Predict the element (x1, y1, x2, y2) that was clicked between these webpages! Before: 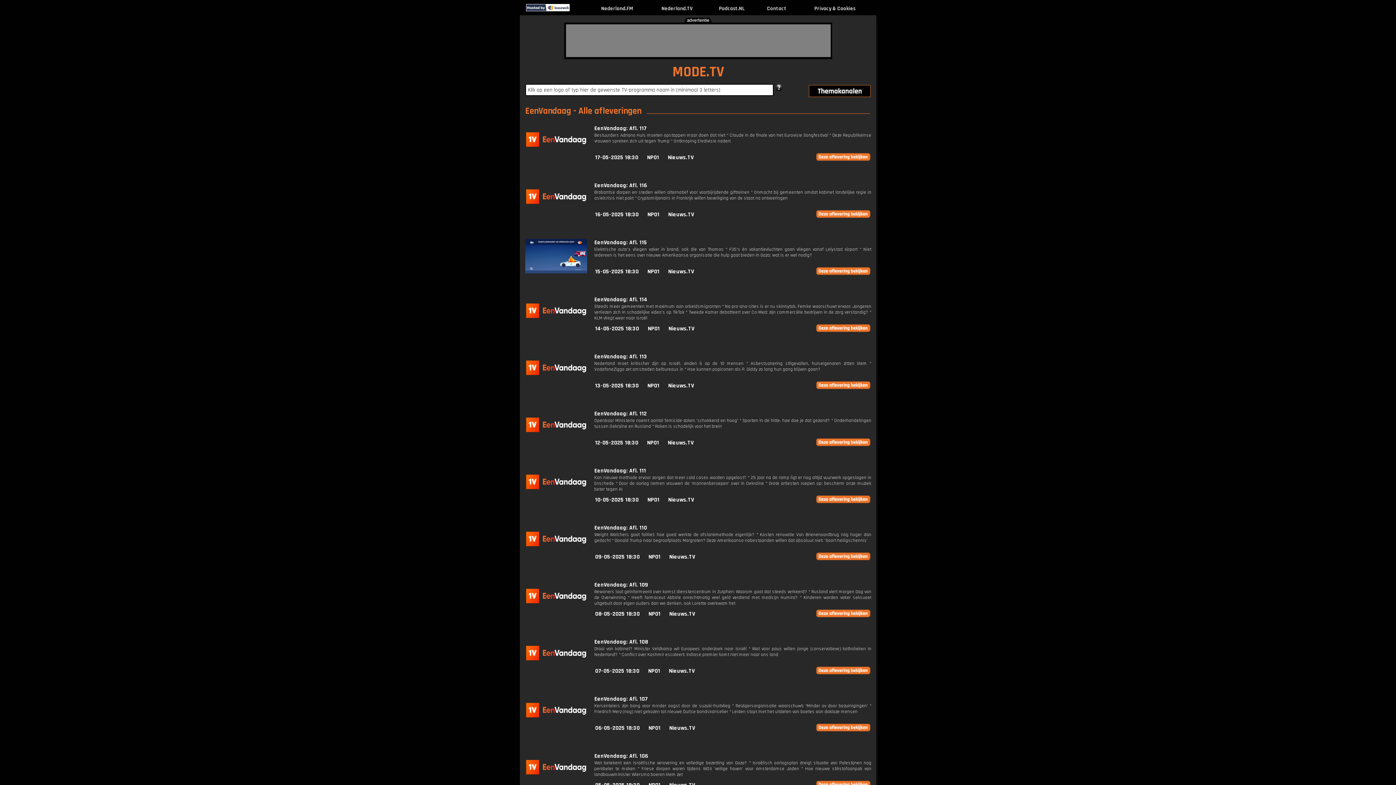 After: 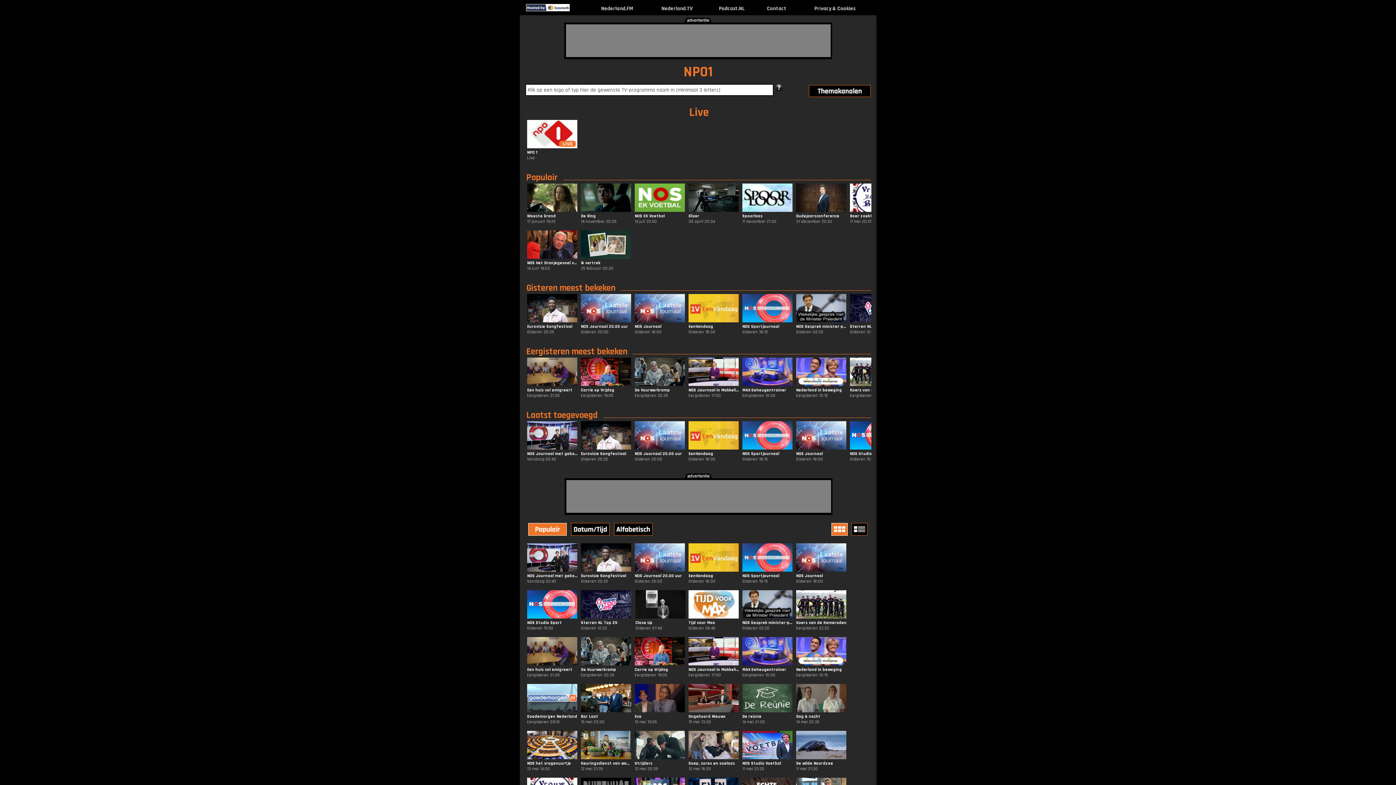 Action: bbox: (647, 496, 659, 504) label: NPO1